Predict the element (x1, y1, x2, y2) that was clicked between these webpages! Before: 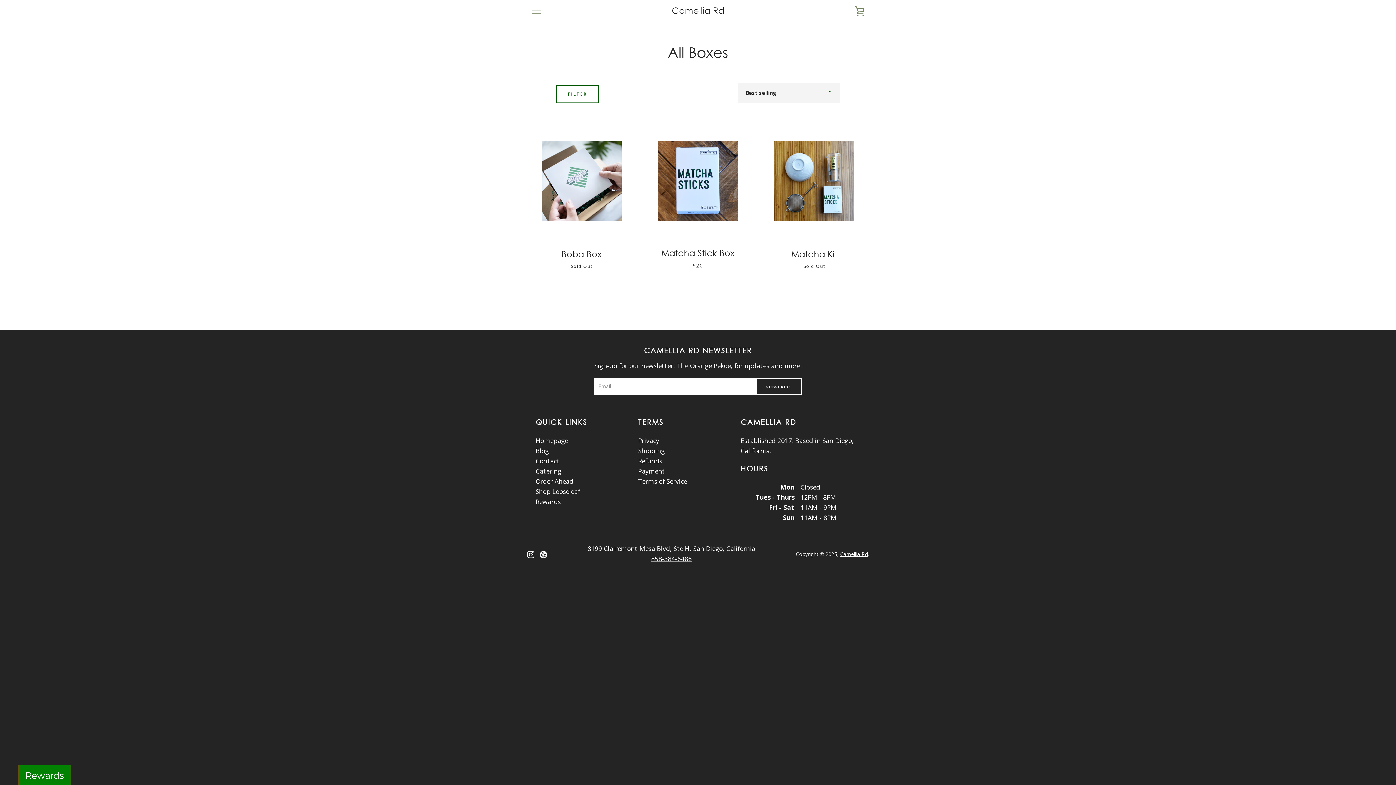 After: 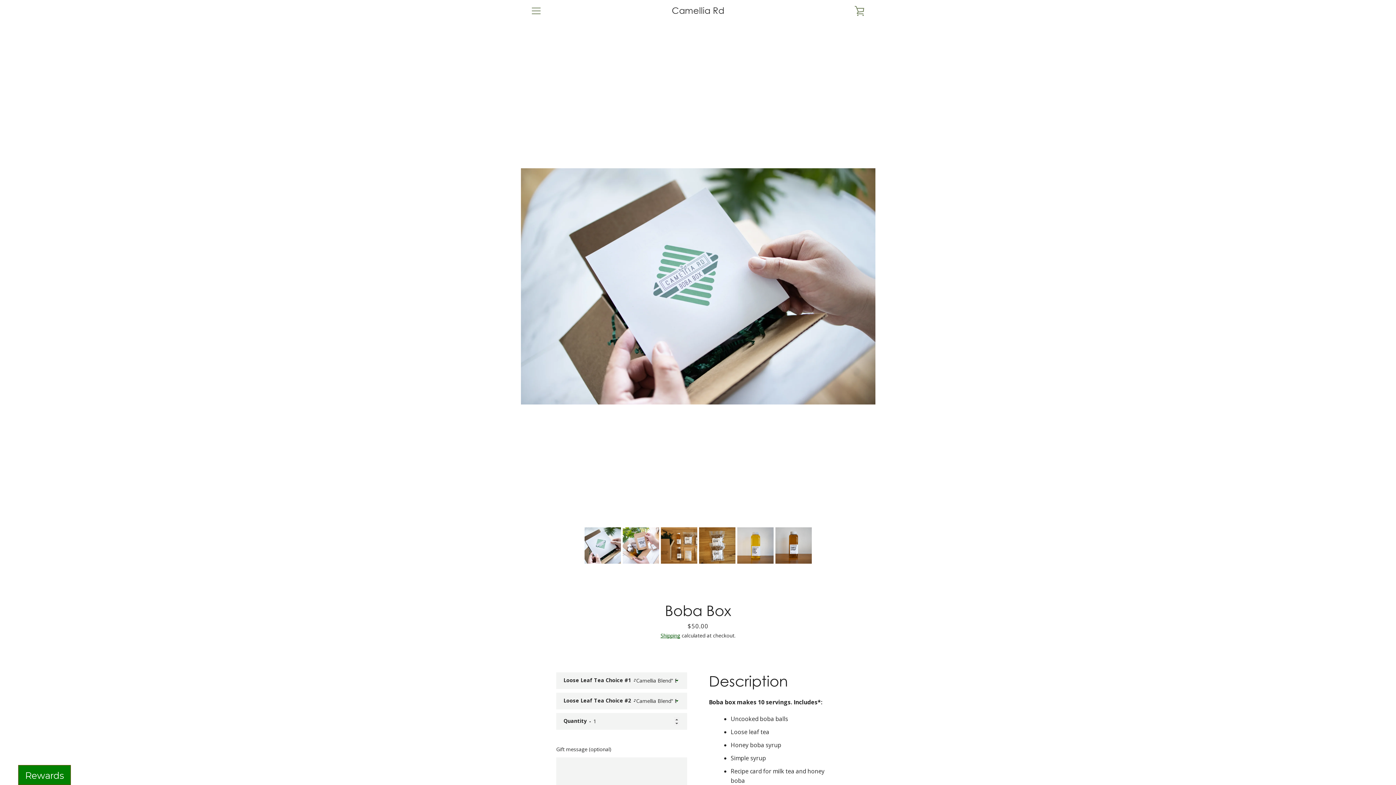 Action: label: Boba Box
Sold Out bbox: (527, 126, 636, 279)